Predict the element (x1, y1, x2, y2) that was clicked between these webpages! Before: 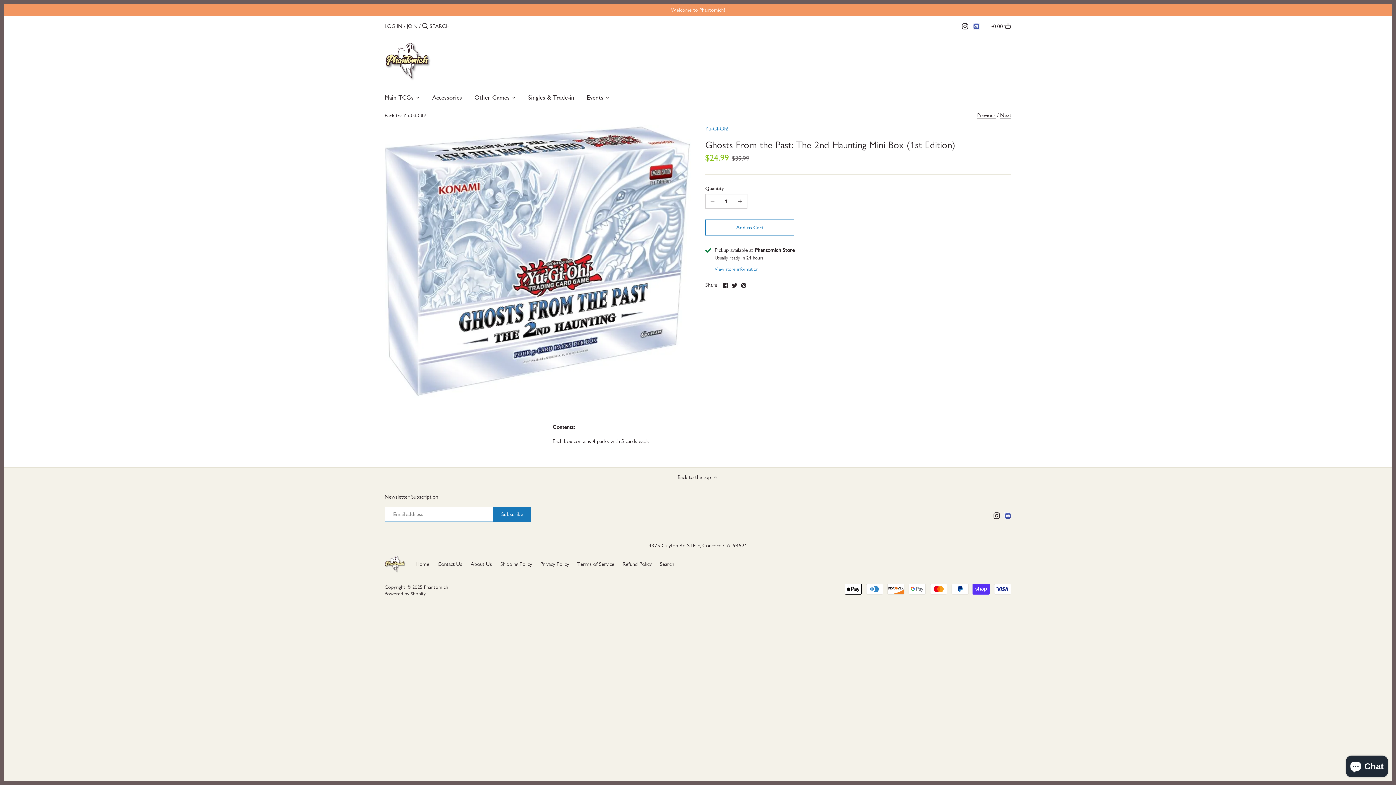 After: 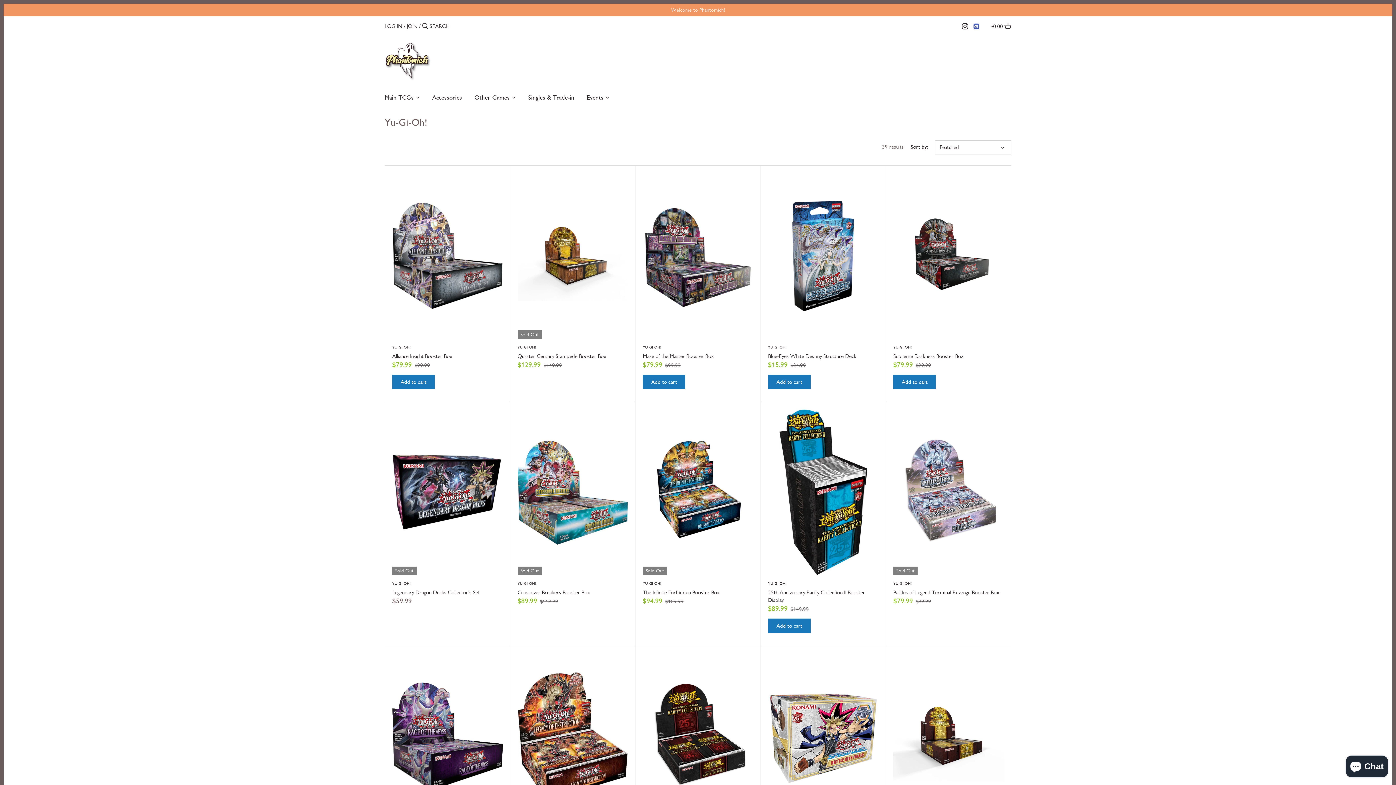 Action: label: Yu-Gi-Oh! bbox: (705, 125, 728, 132)